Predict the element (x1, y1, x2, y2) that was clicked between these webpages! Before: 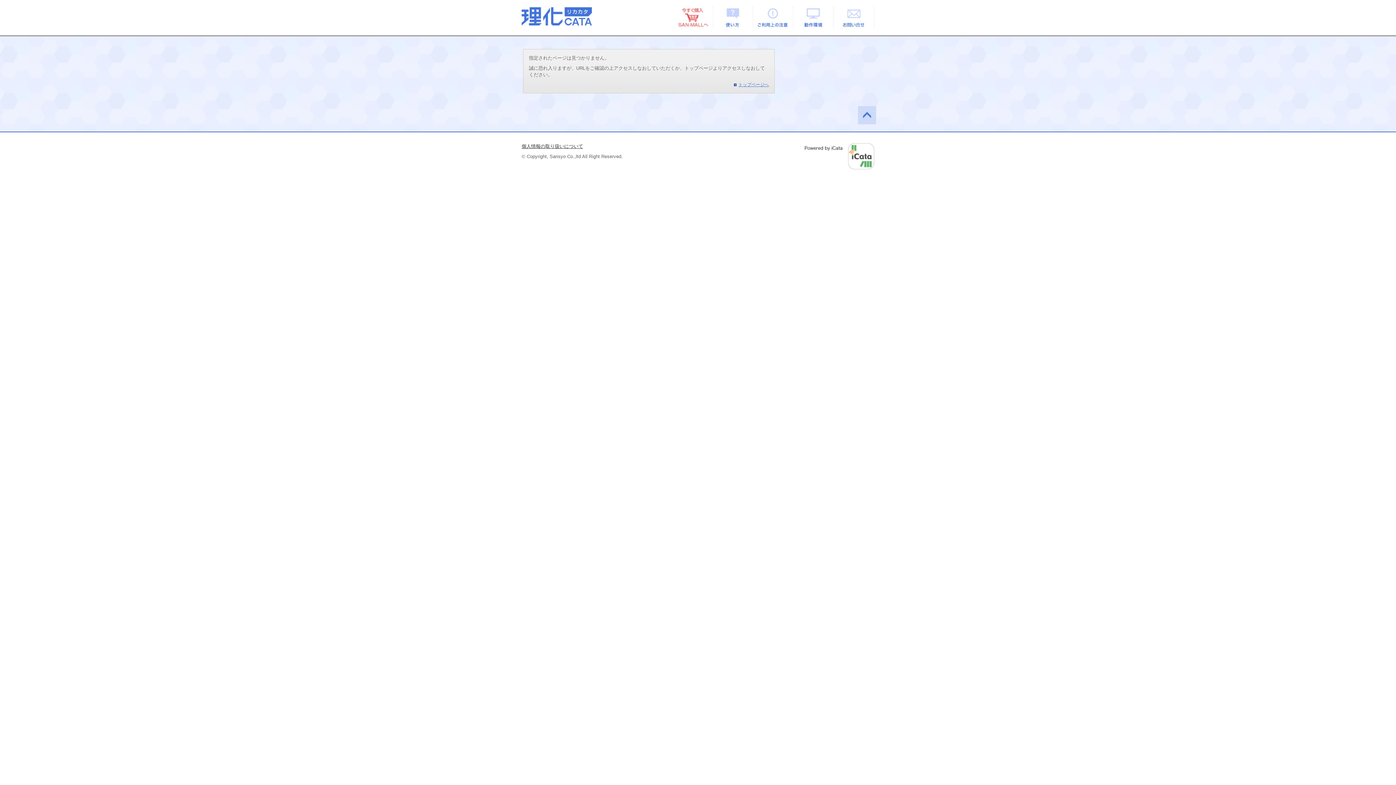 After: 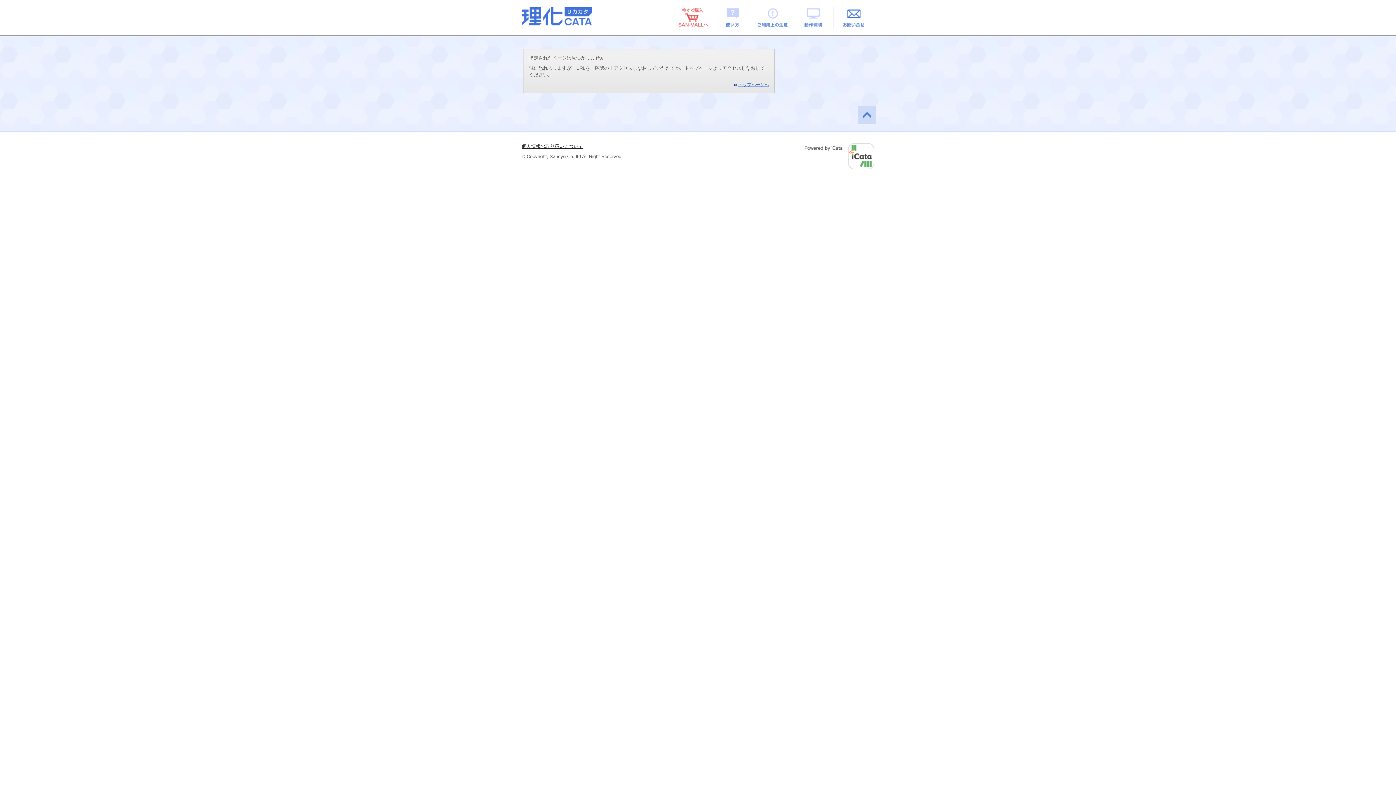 Action: bbox: (834, 6, 874, 28) label: お問い合せ